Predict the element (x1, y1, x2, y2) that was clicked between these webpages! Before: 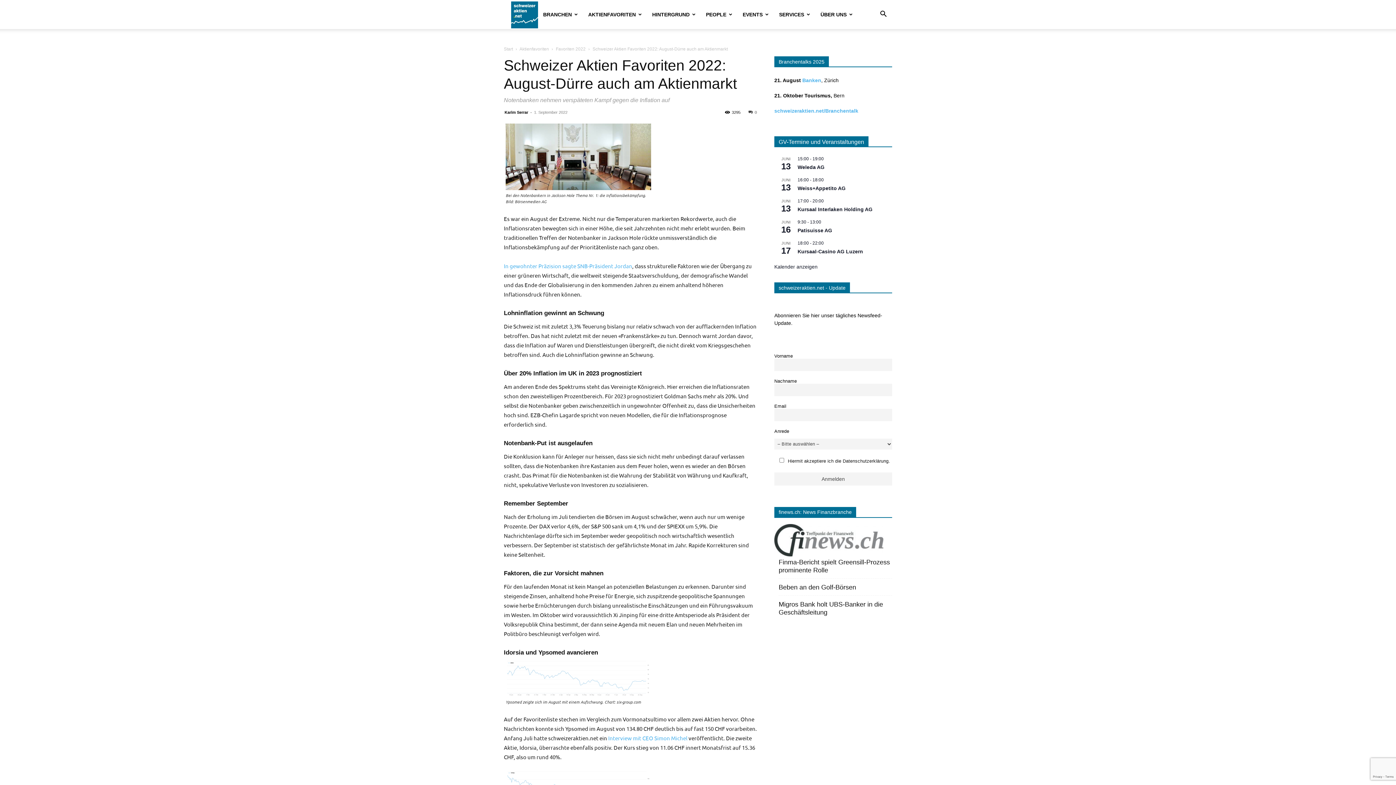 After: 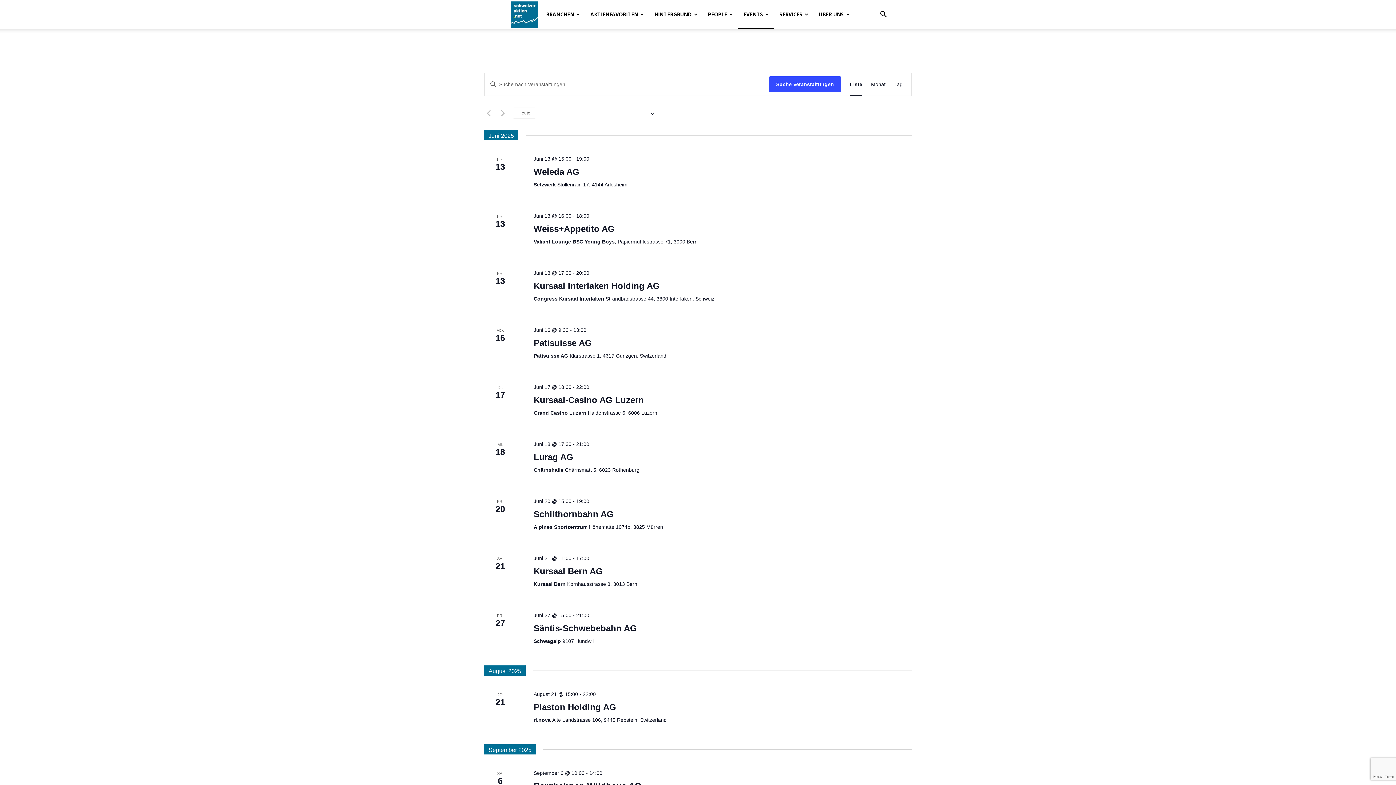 Action: label: Kalender anzeigen bbox: (774, 264, 817, 270)